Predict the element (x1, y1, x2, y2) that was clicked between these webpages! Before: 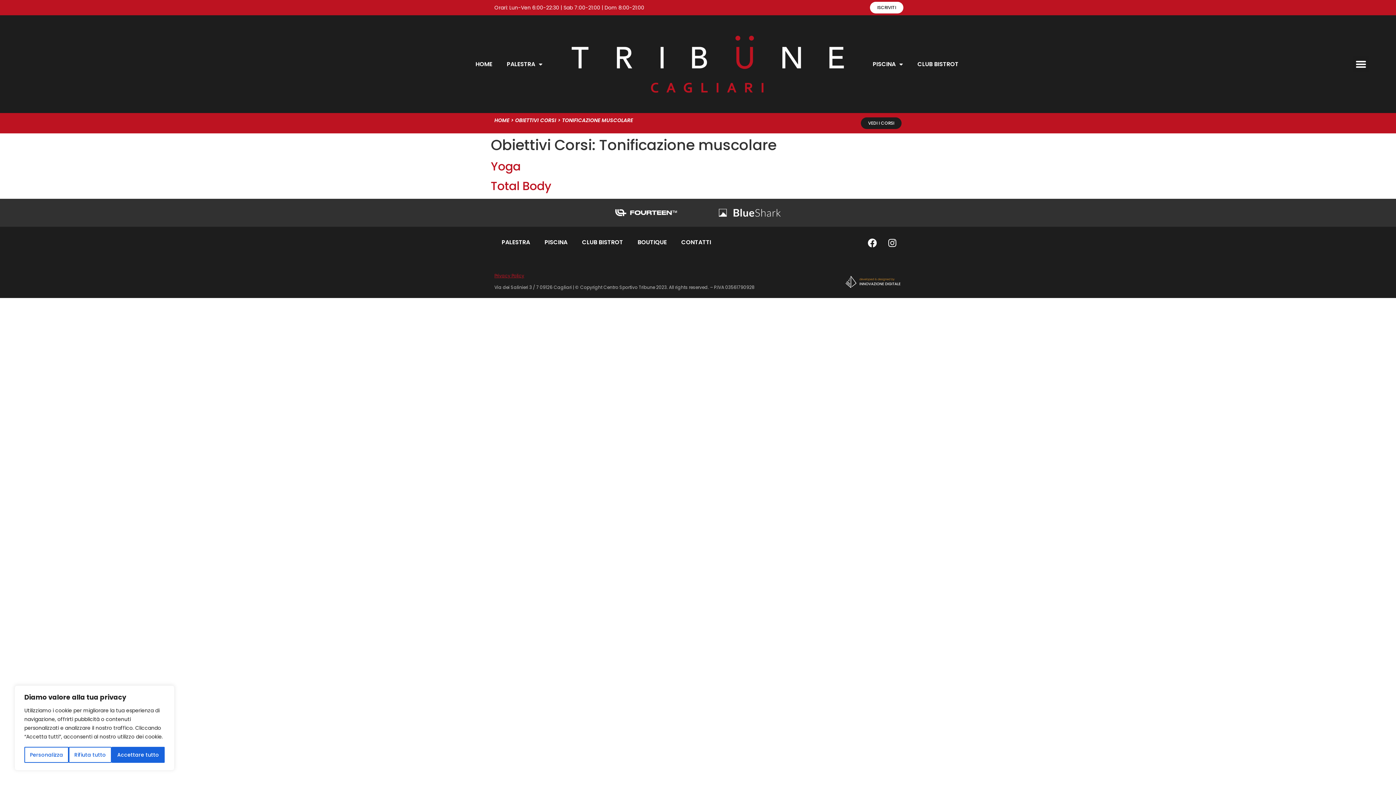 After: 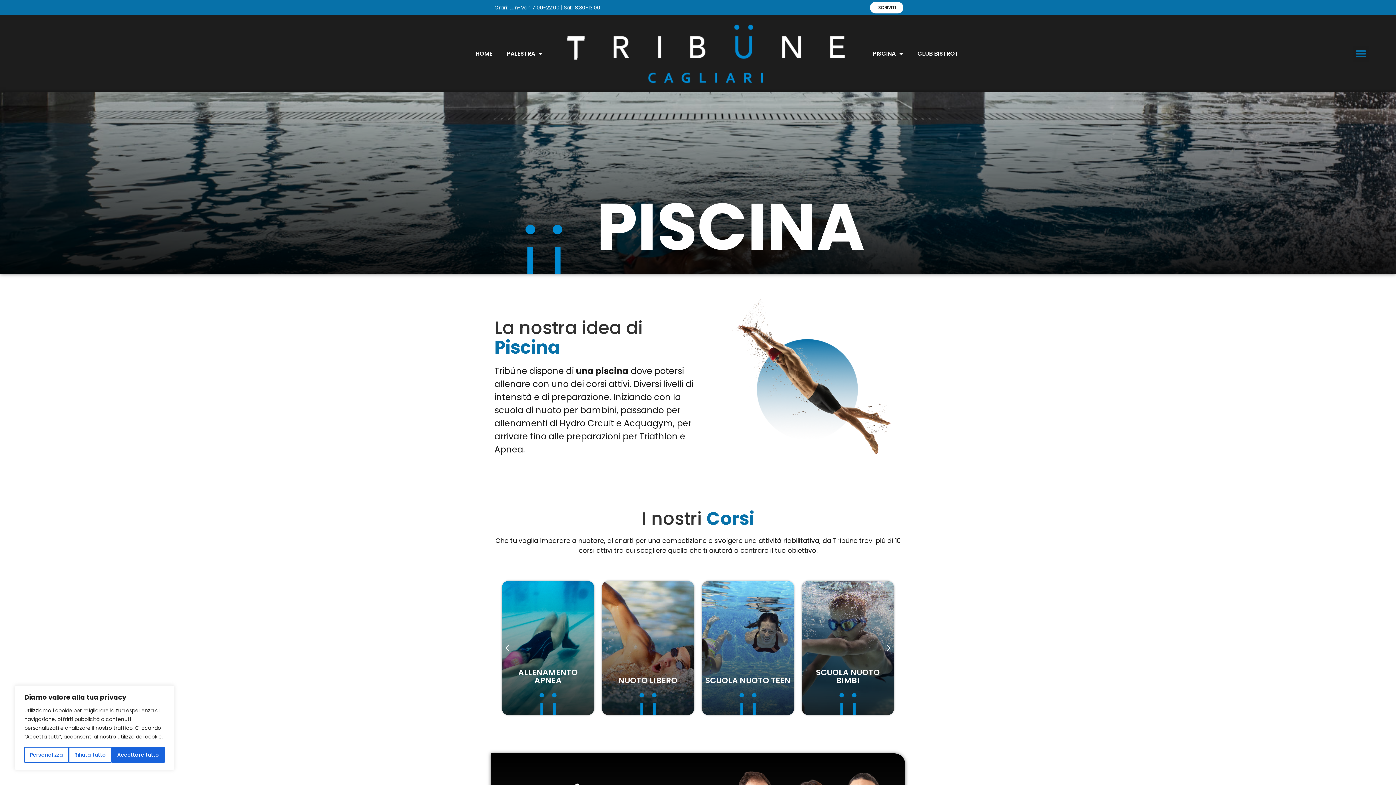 Action: label: PISCINA bbox: (537, 234, 574, 250)